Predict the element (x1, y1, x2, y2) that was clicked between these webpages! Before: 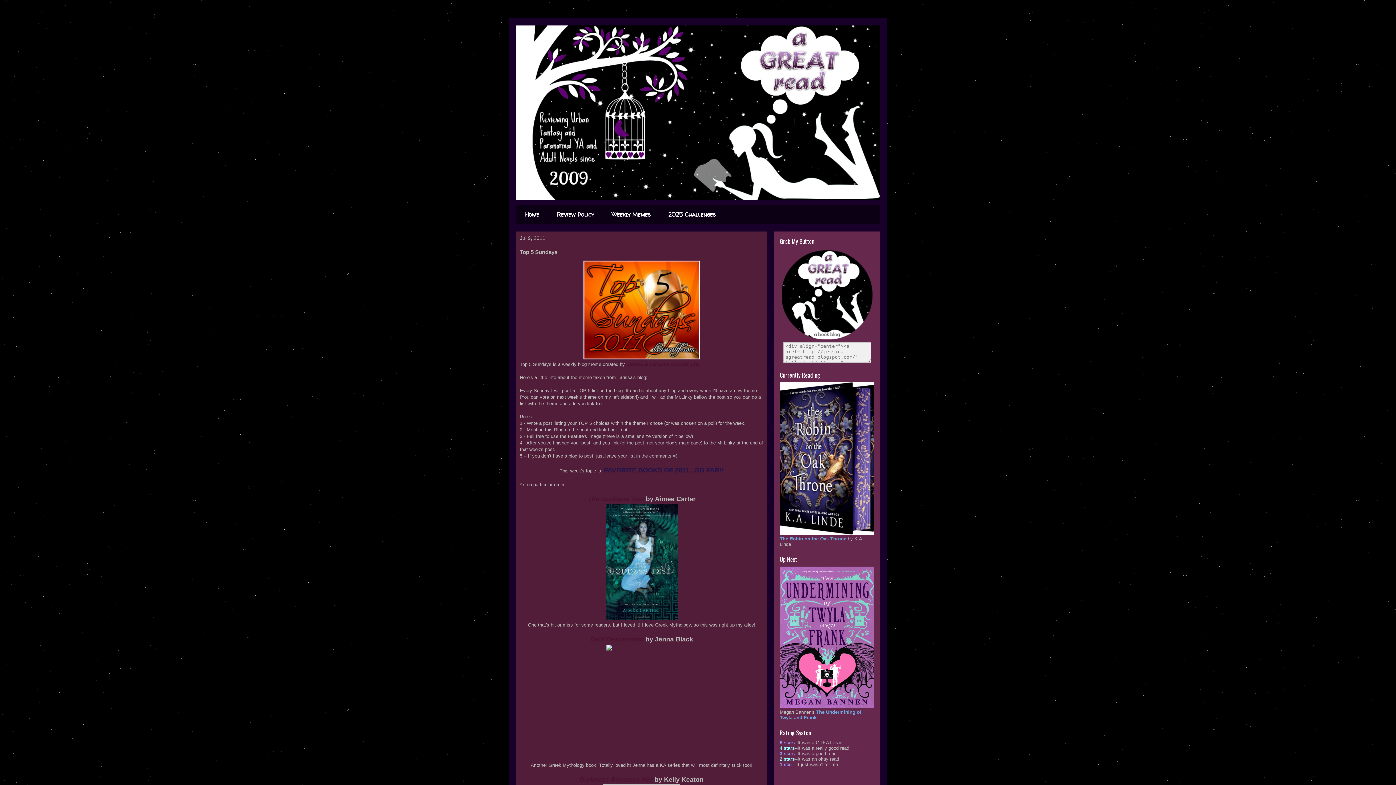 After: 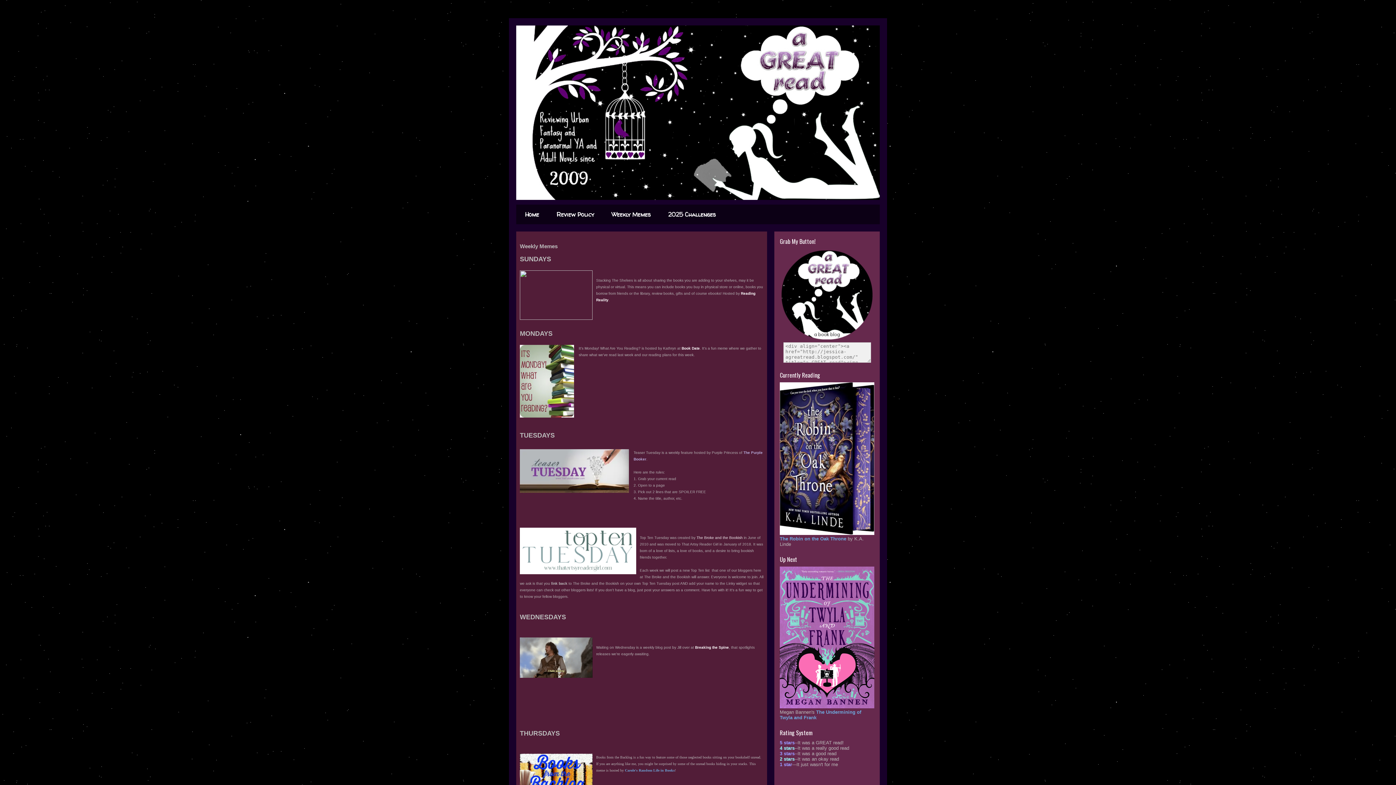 Action: label: Weekly Memes bbox: (602, 204, 659, 224)